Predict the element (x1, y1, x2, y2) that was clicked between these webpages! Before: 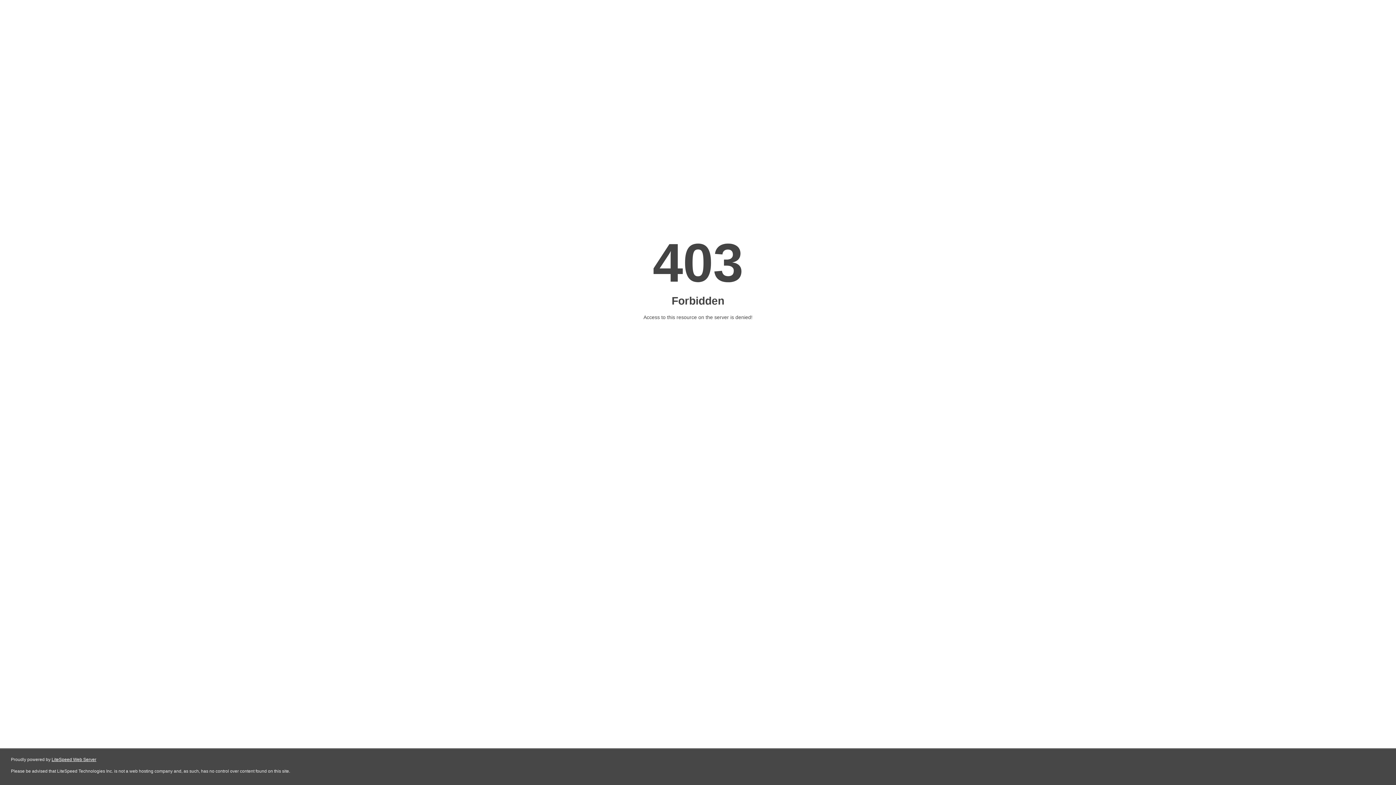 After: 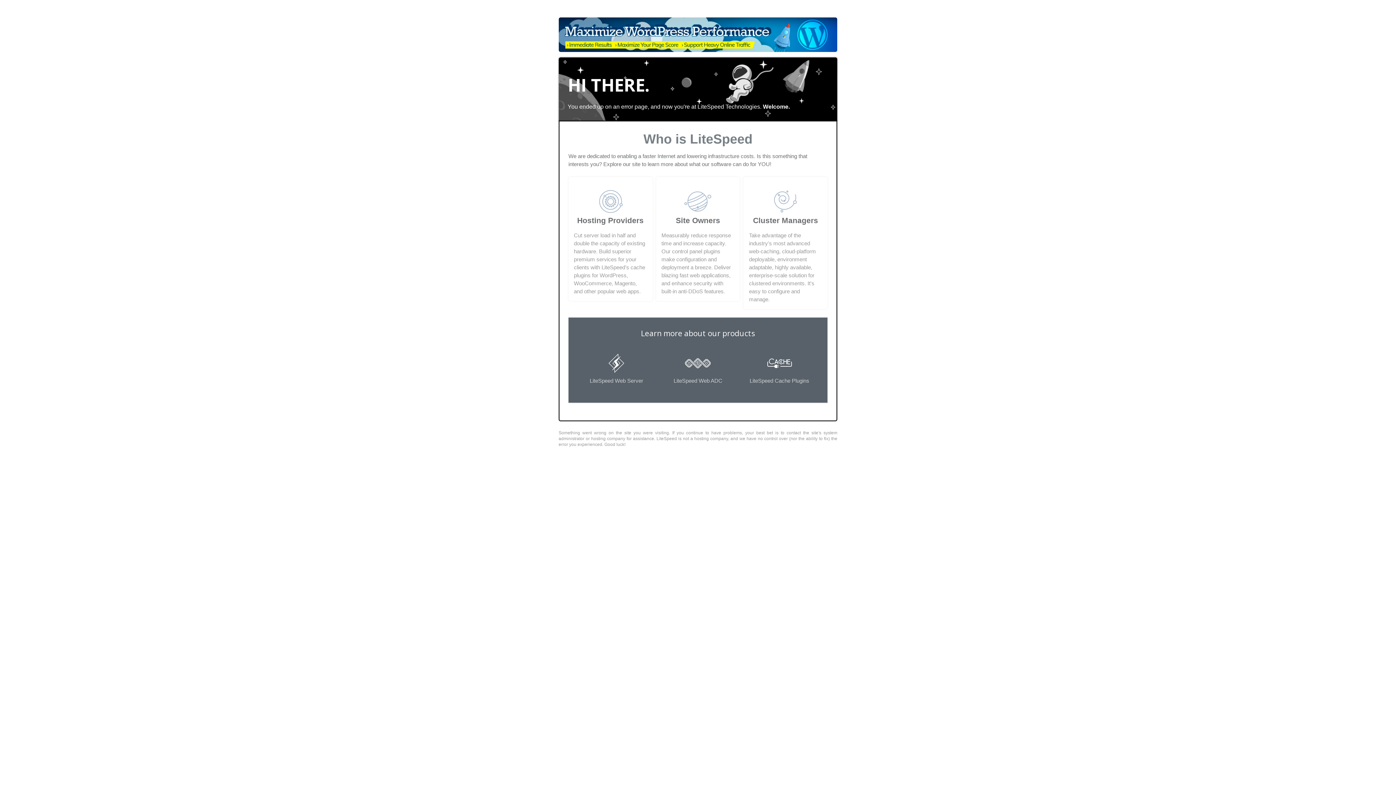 Action: bbox: (51, 757, 96, 762) label: LiteSpeed Web Server